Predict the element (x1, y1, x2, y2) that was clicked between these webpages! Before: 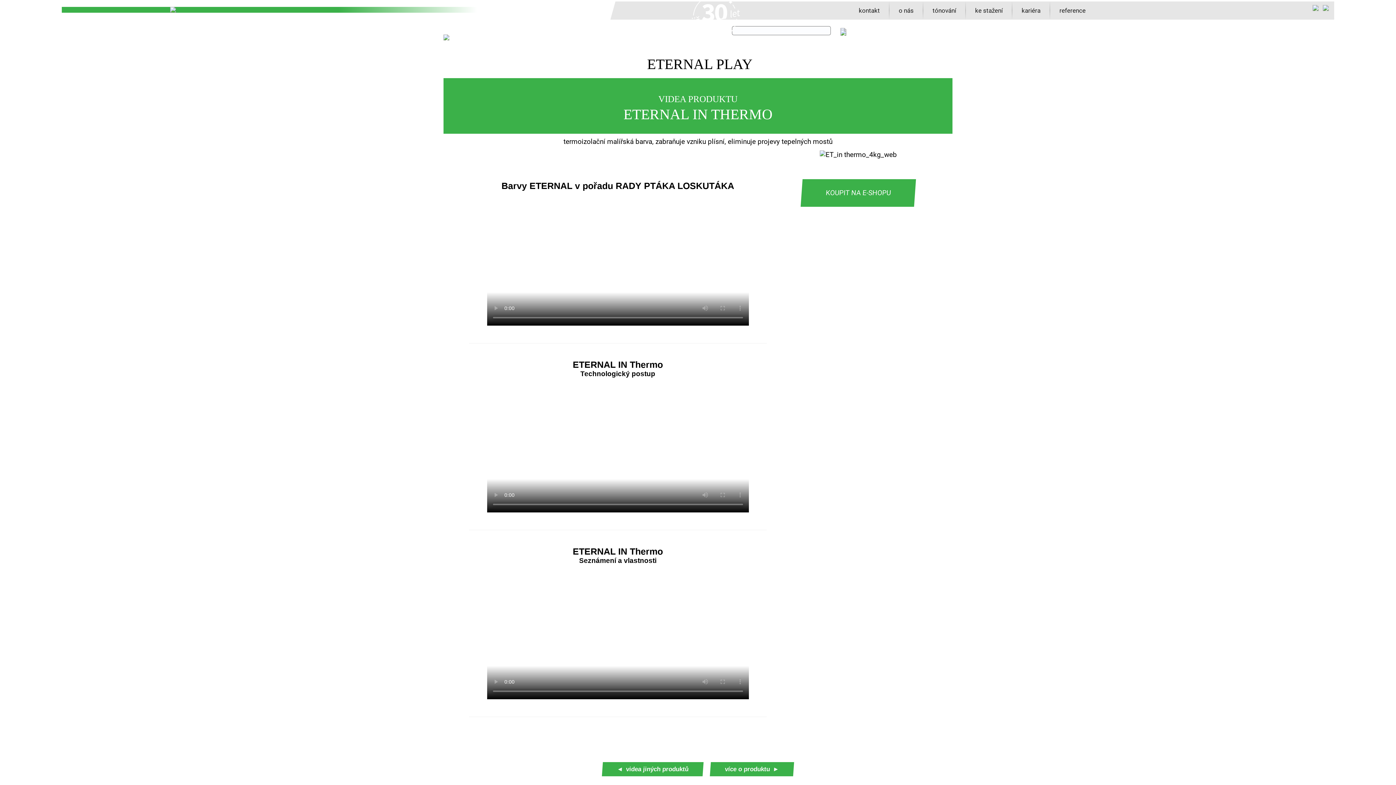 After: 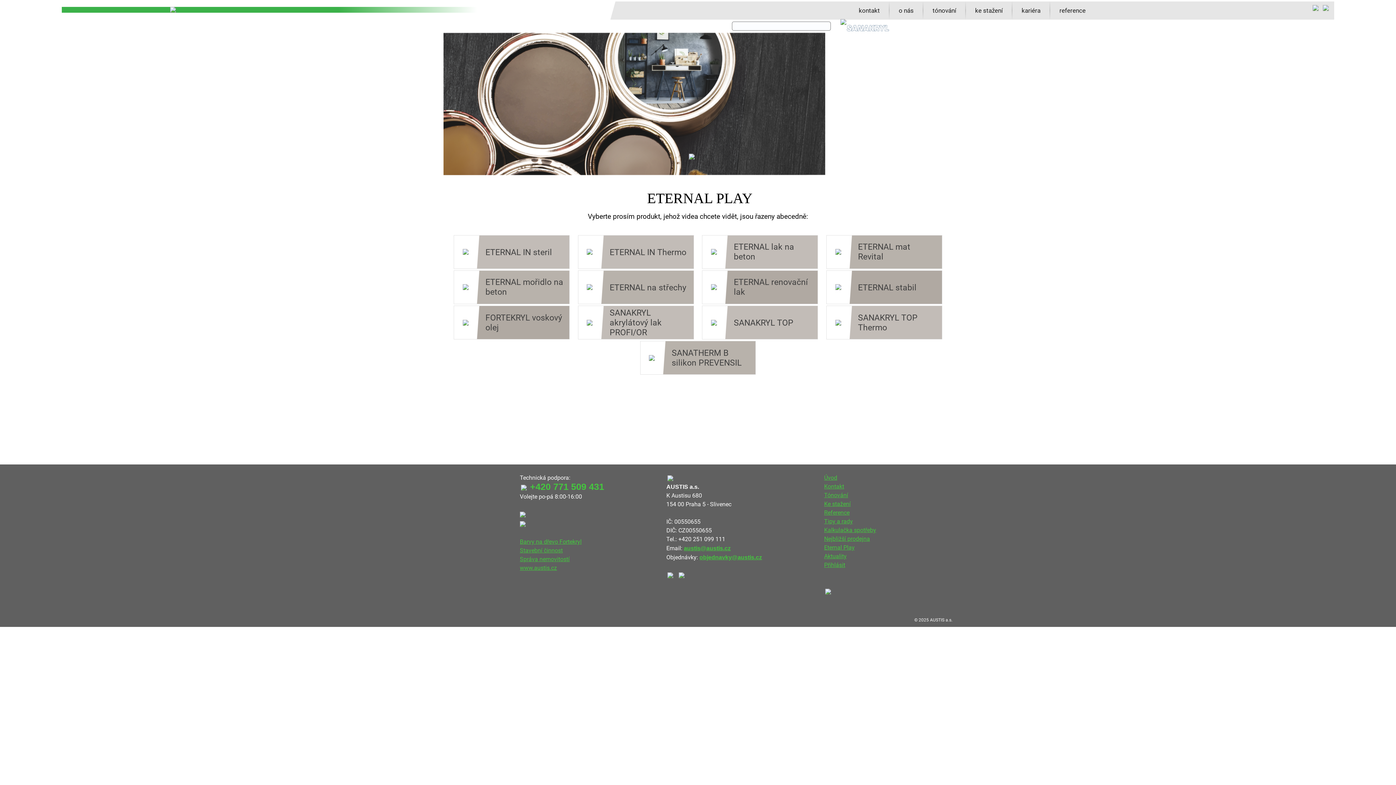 Action: label: ◄  videa jiných produktů bbox: (602, 762, 703, 776)